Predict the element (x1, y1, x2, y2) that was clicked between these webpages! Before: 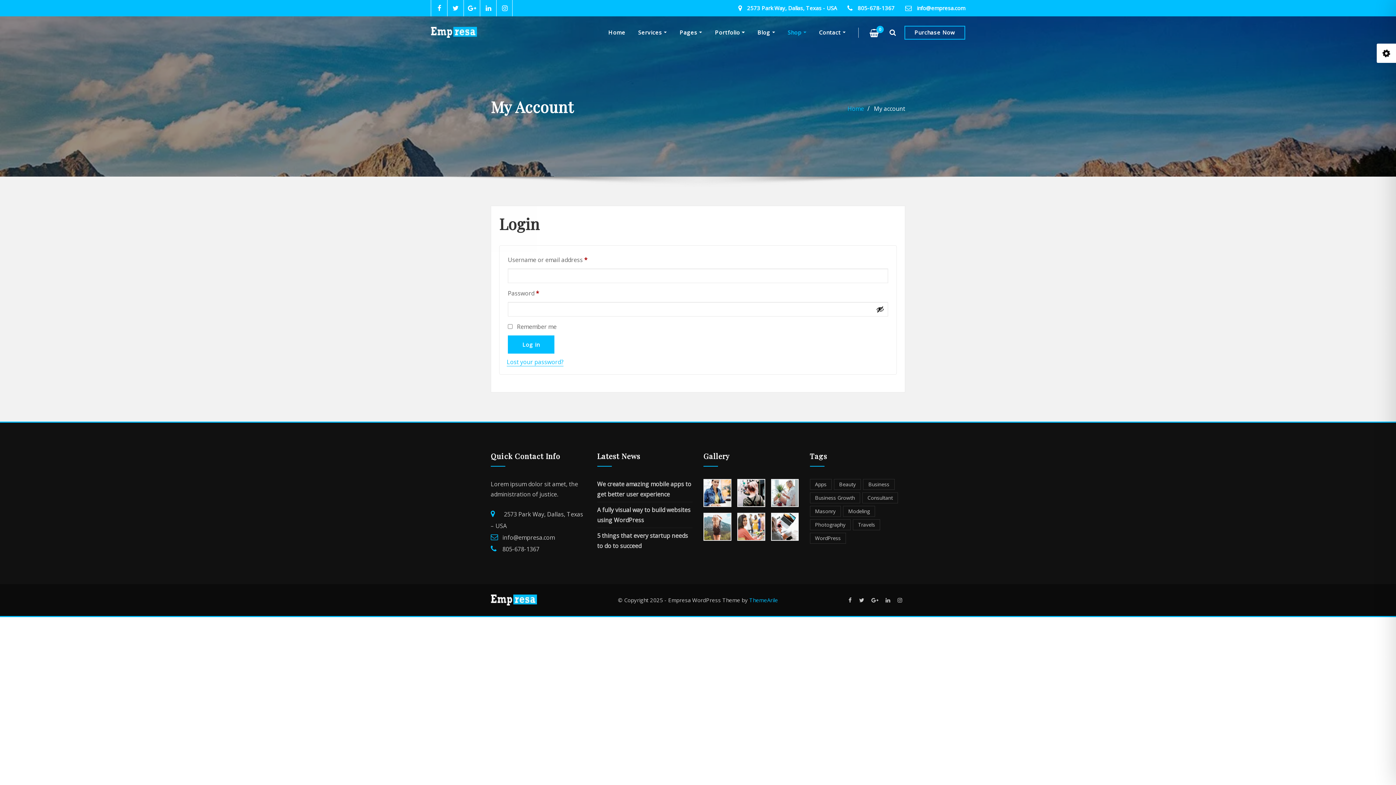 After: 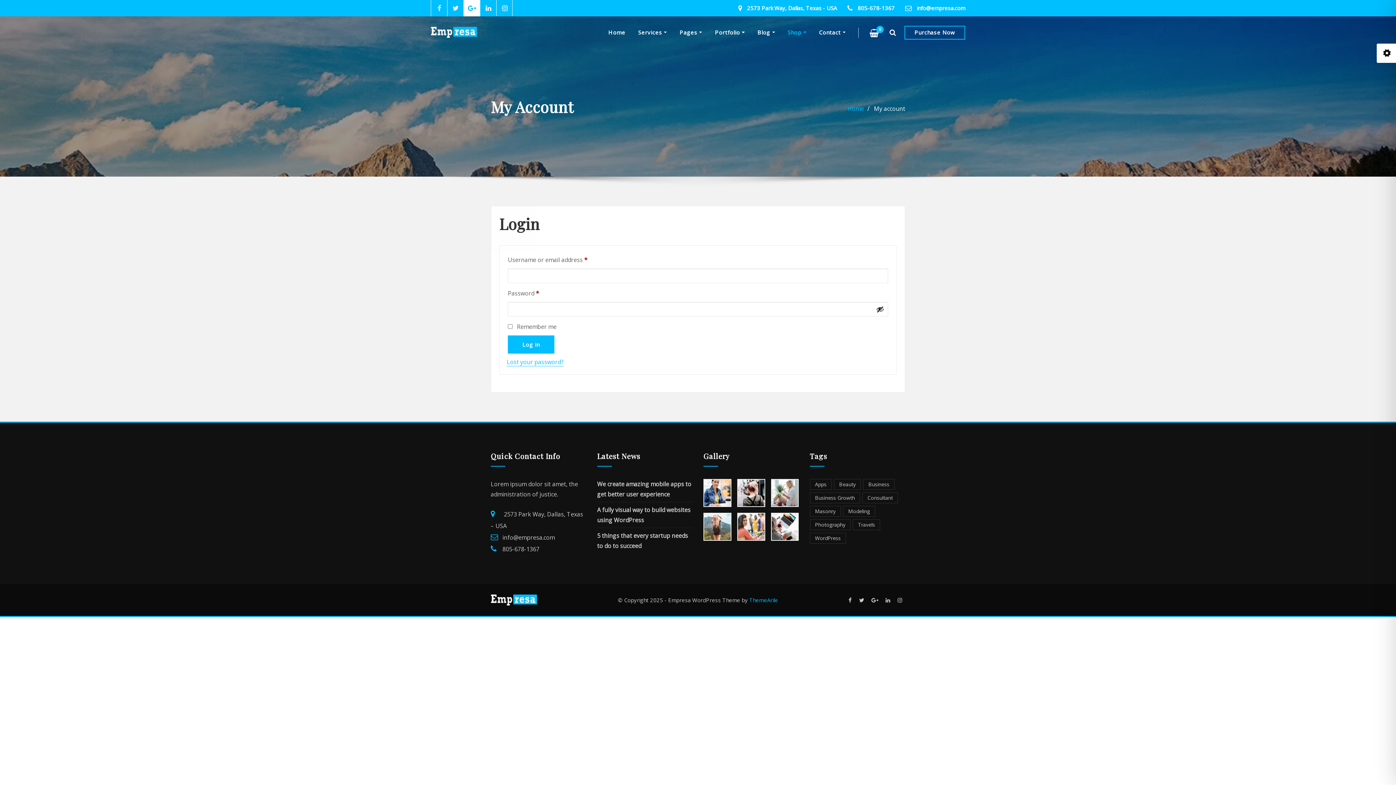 Action: bbox: (464, 0, 480, 16)